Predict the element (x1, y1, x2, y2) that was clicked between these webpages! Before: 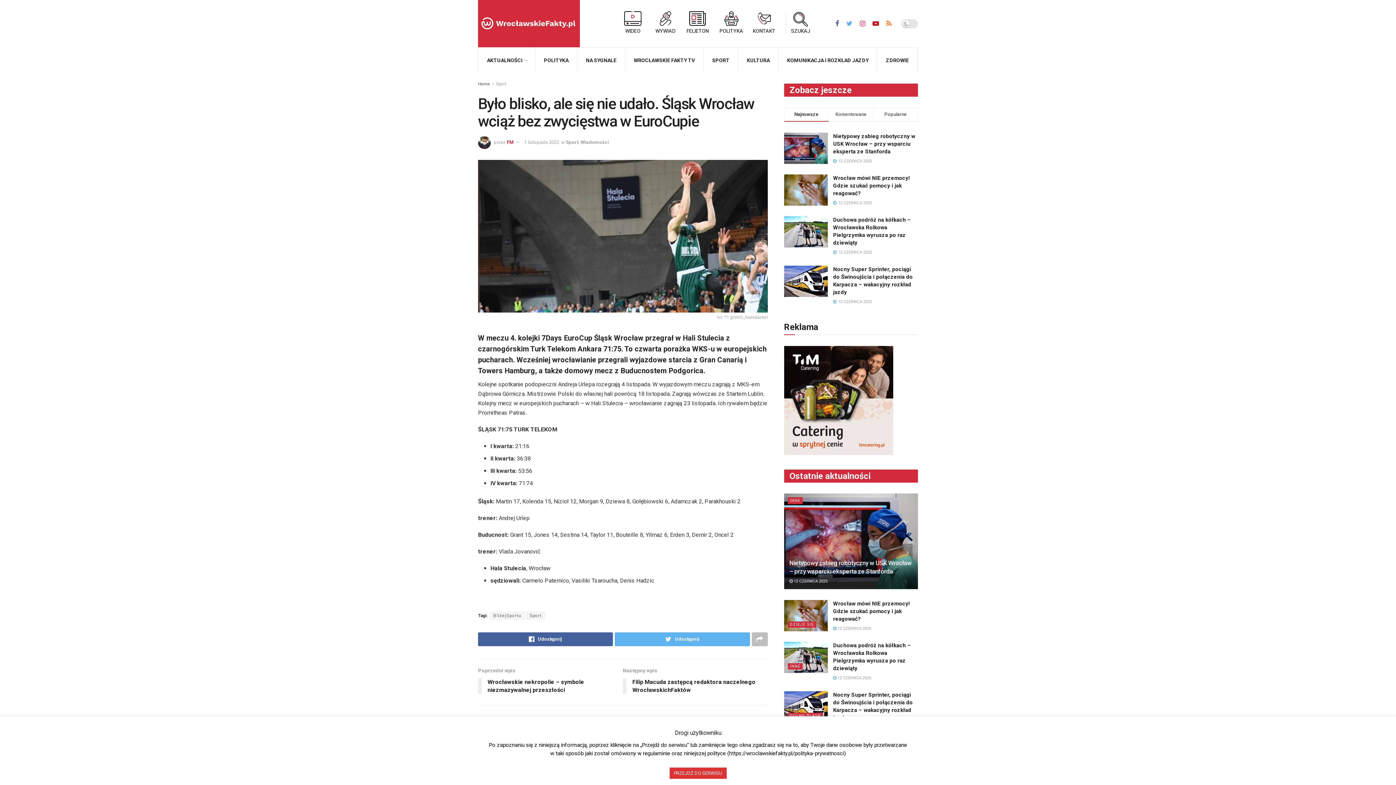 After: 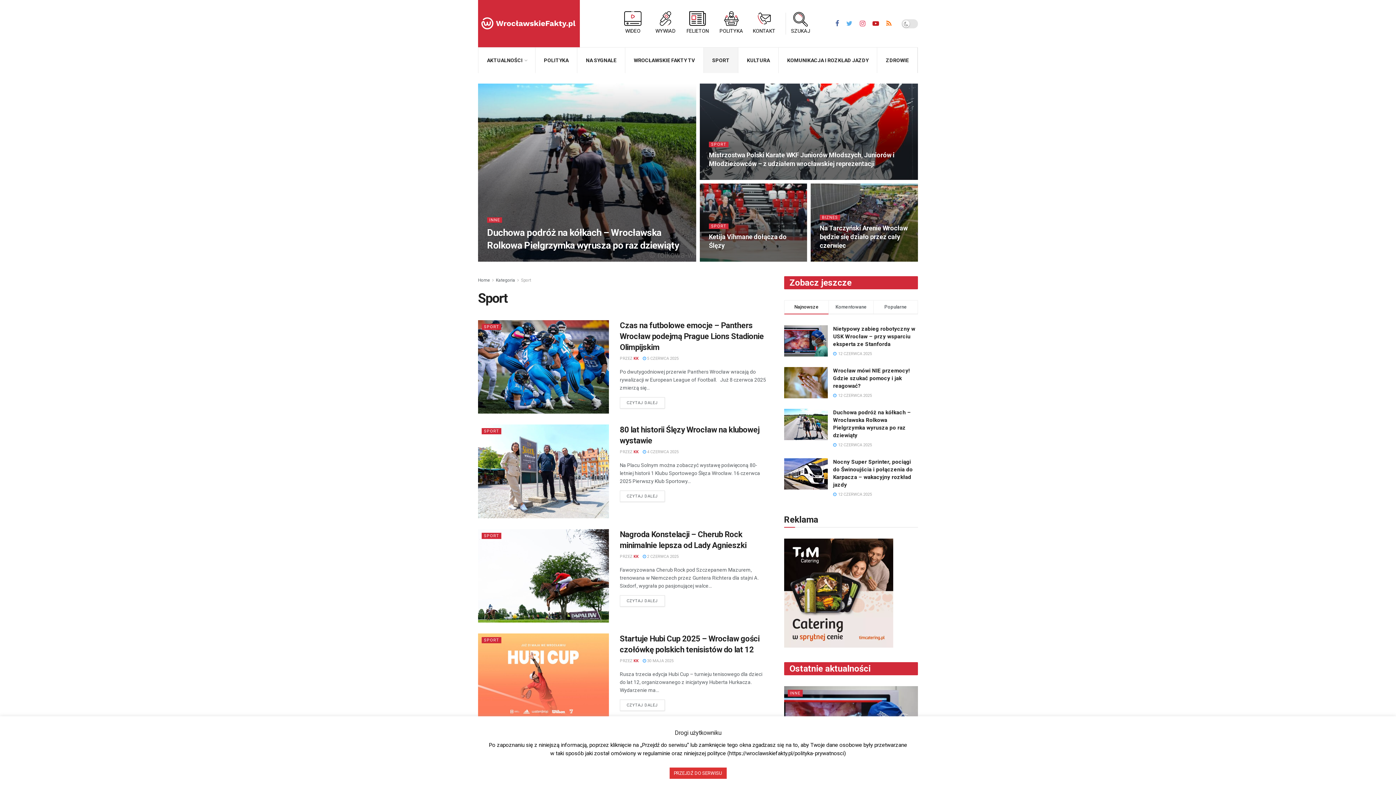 Action: bbox: (566, 139, 578, 144) label: Sport